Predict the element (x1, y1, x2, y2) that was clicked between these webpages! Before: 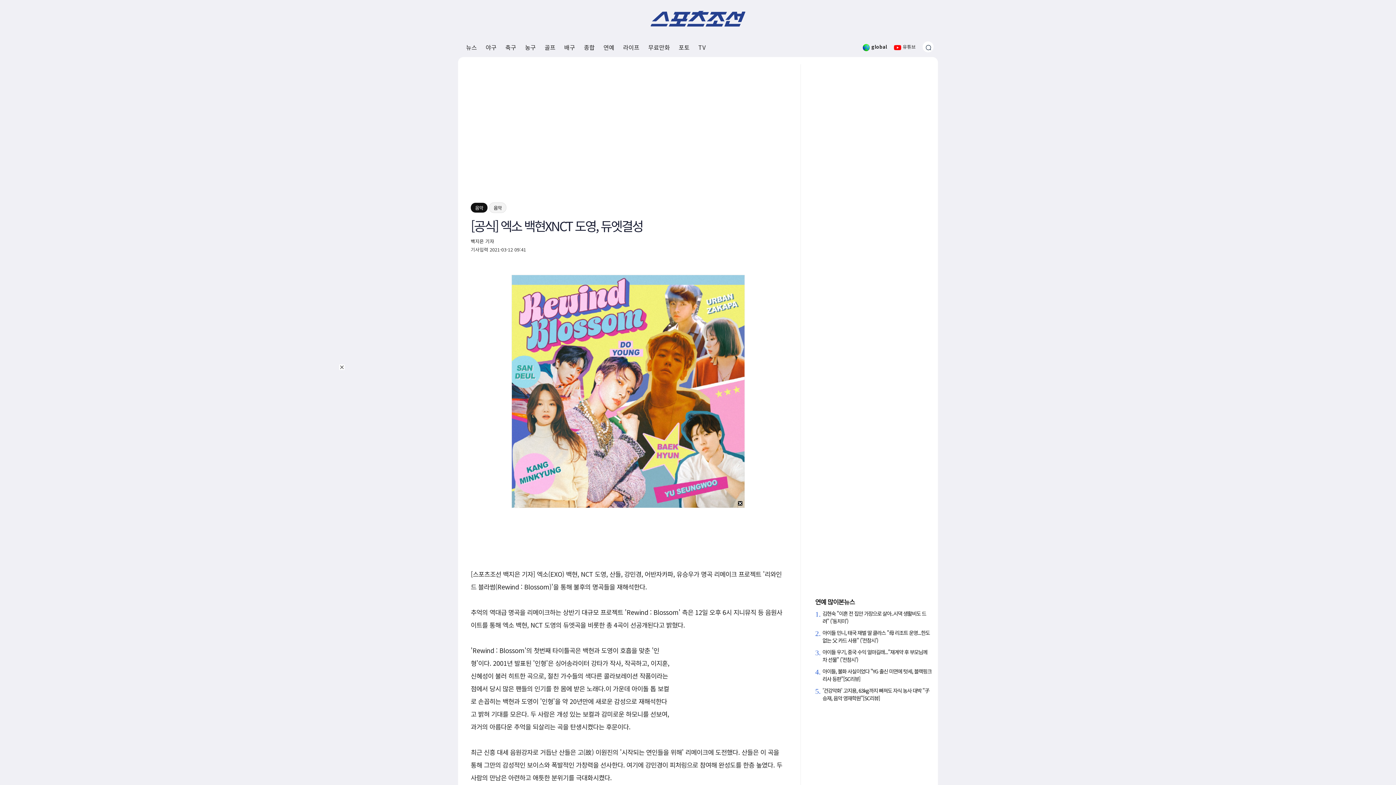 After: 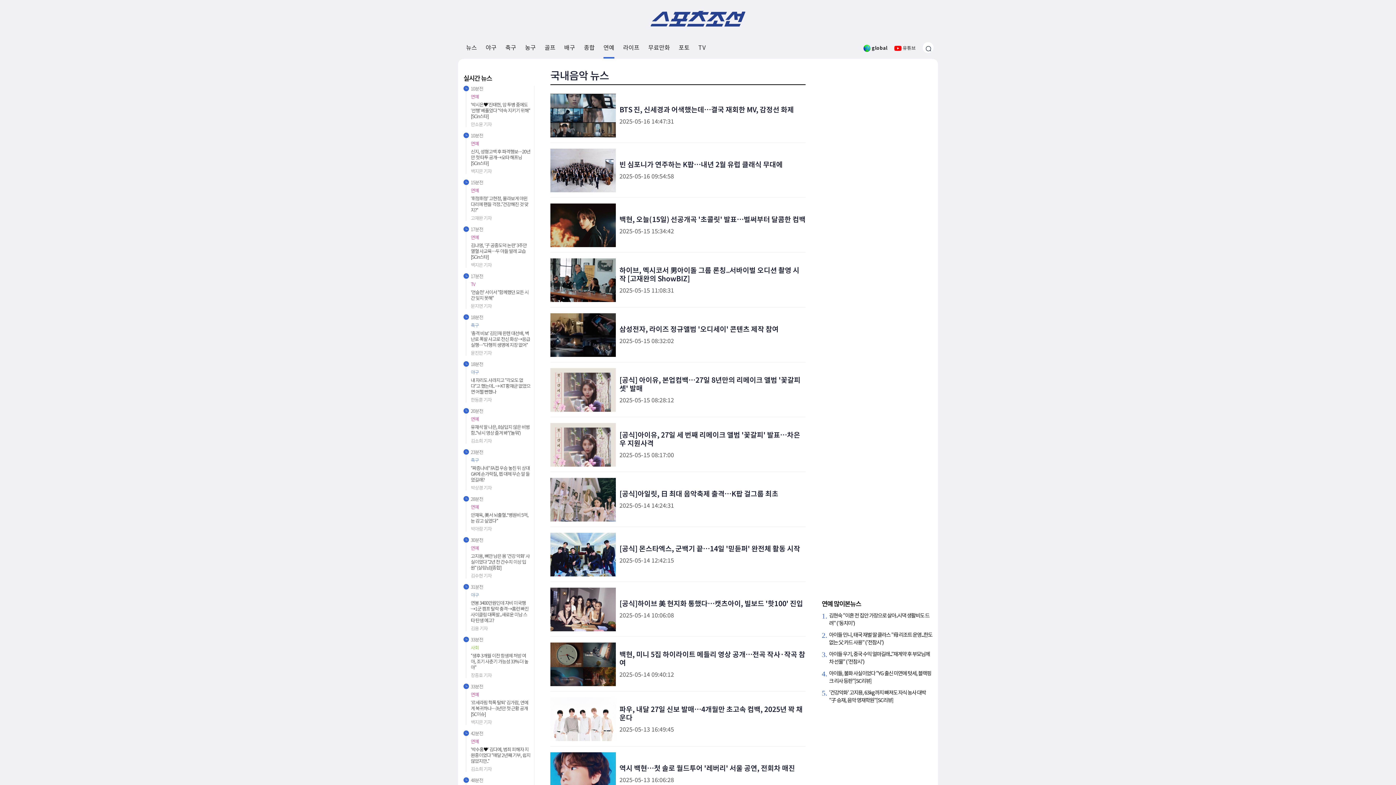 Action: bbox: (493, 204, 501, 211) label: 음악